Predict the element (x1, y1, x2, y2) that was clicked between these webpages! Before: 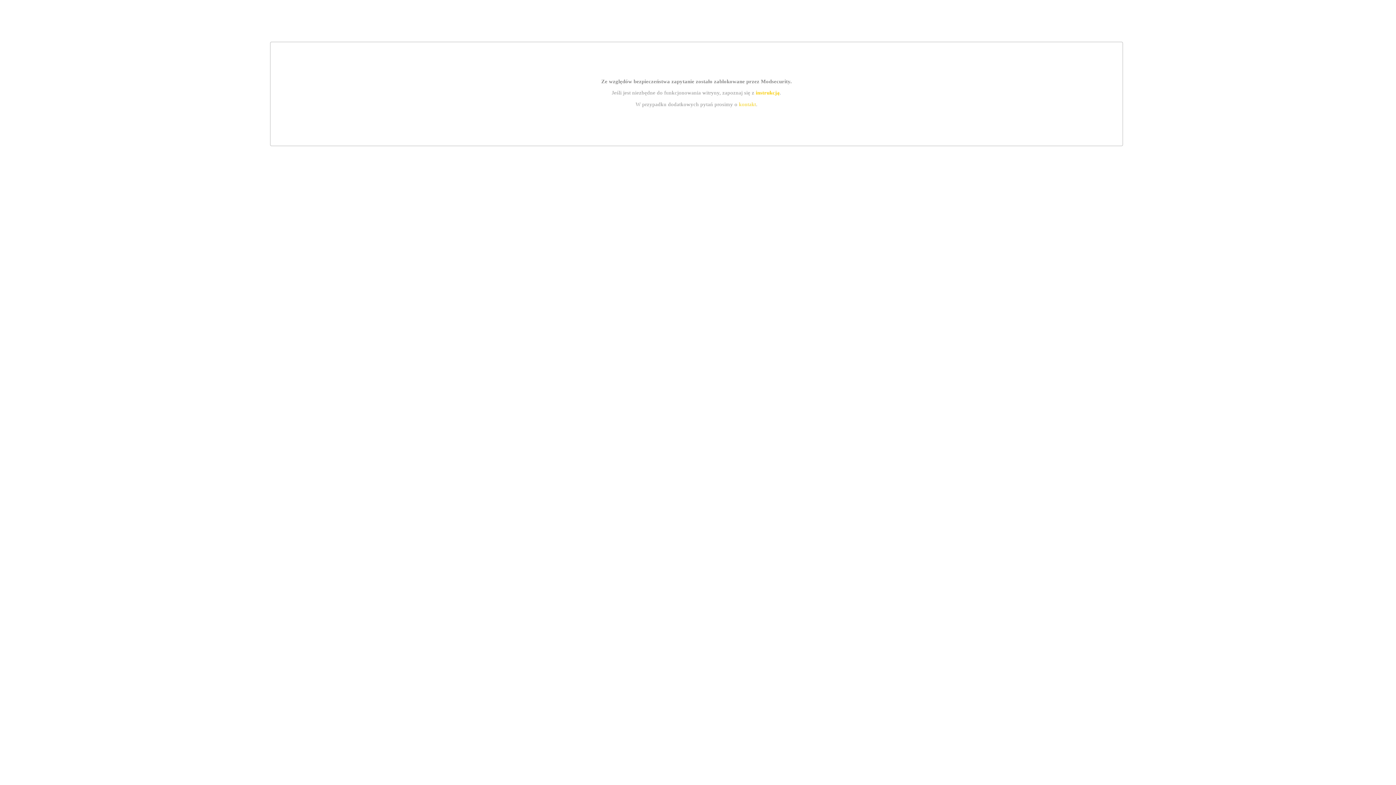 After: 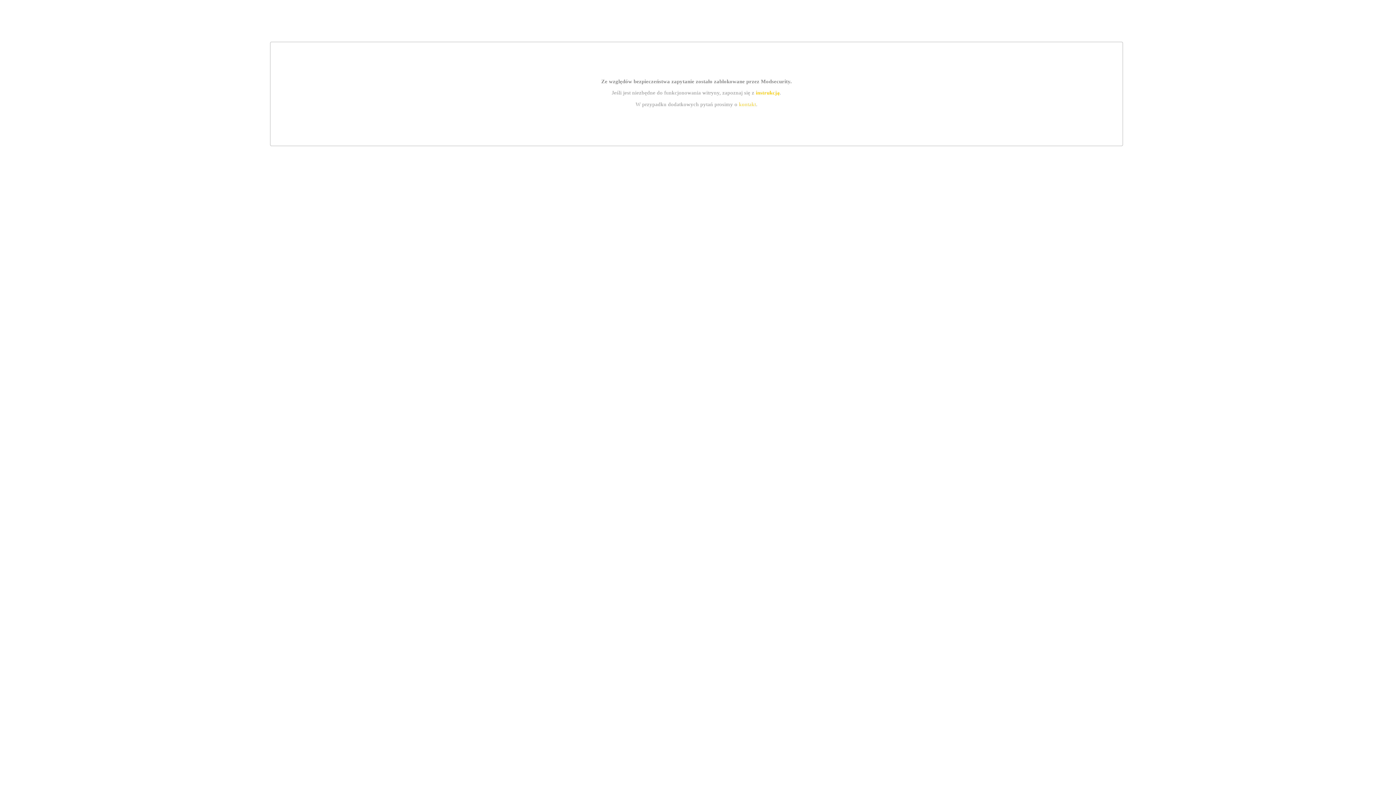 Action: bbox: (755, 89, 779, 95) label: instrukcją